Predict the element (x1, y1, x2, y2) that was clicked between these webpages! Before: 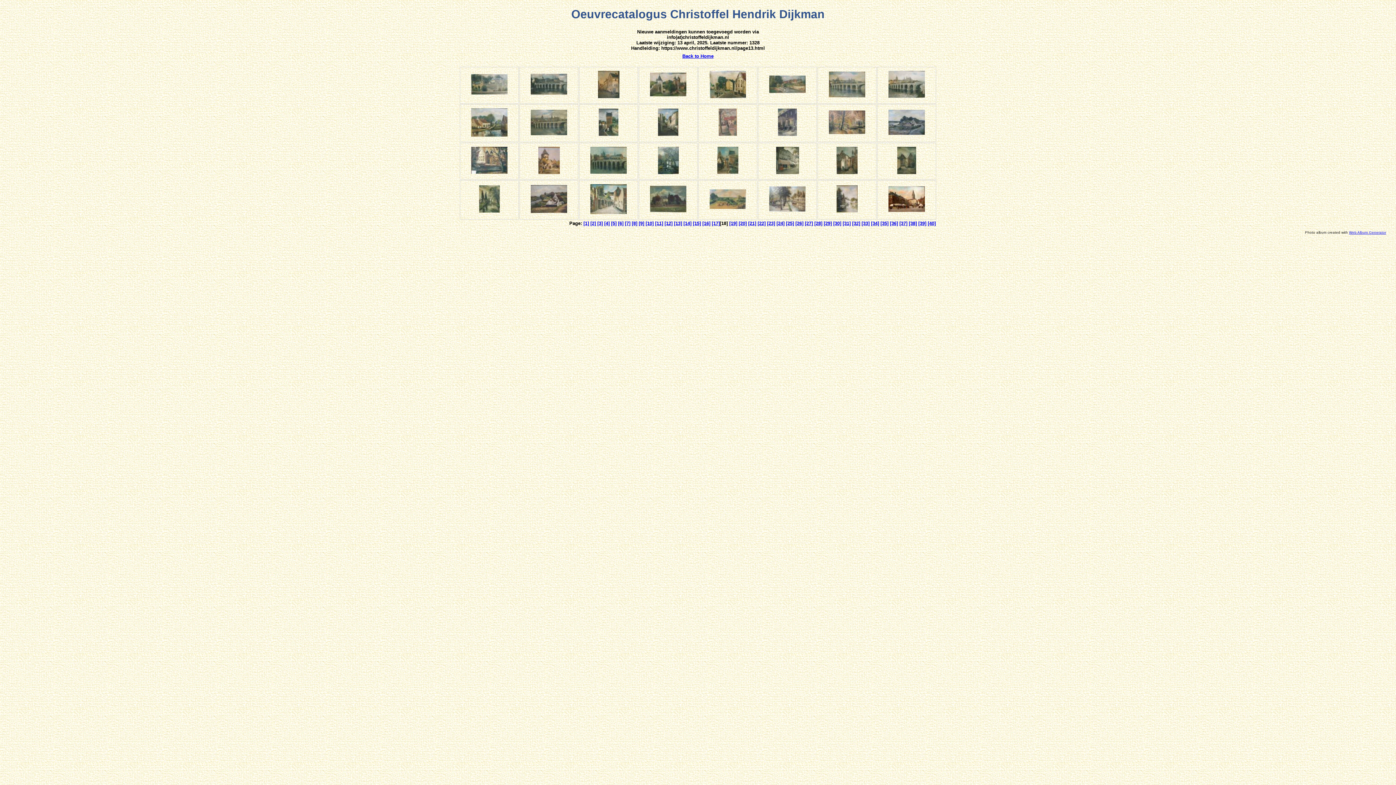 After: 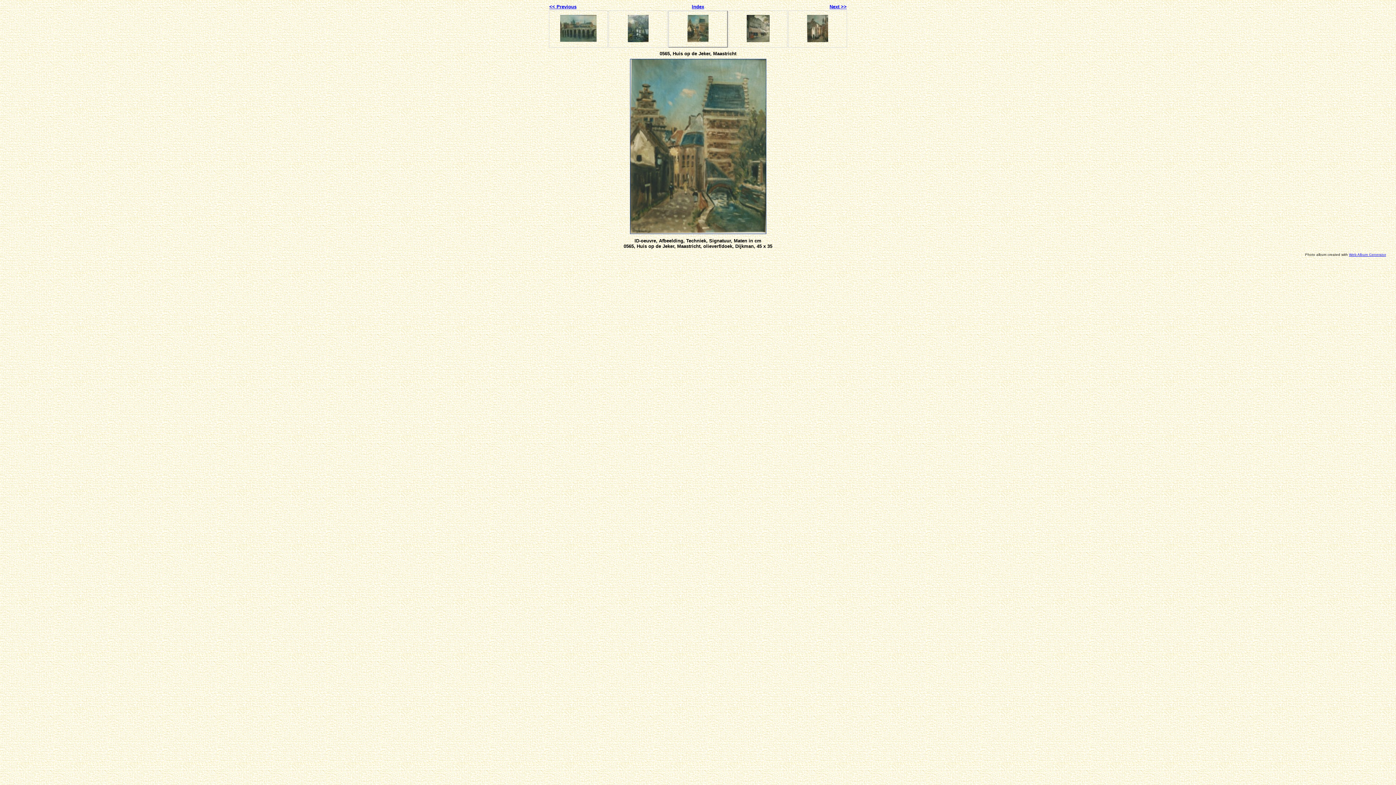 Action: bbox: (717, 169, 738, 175)